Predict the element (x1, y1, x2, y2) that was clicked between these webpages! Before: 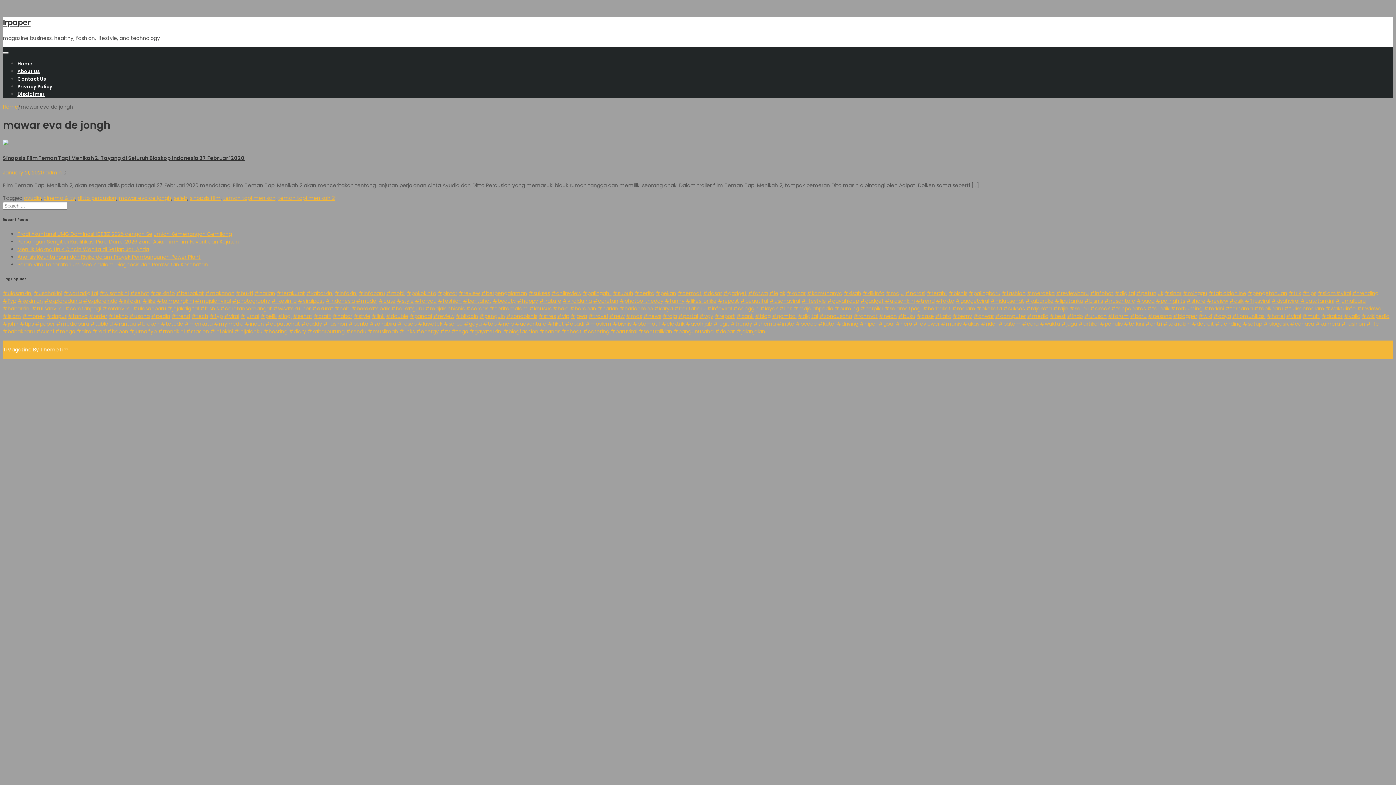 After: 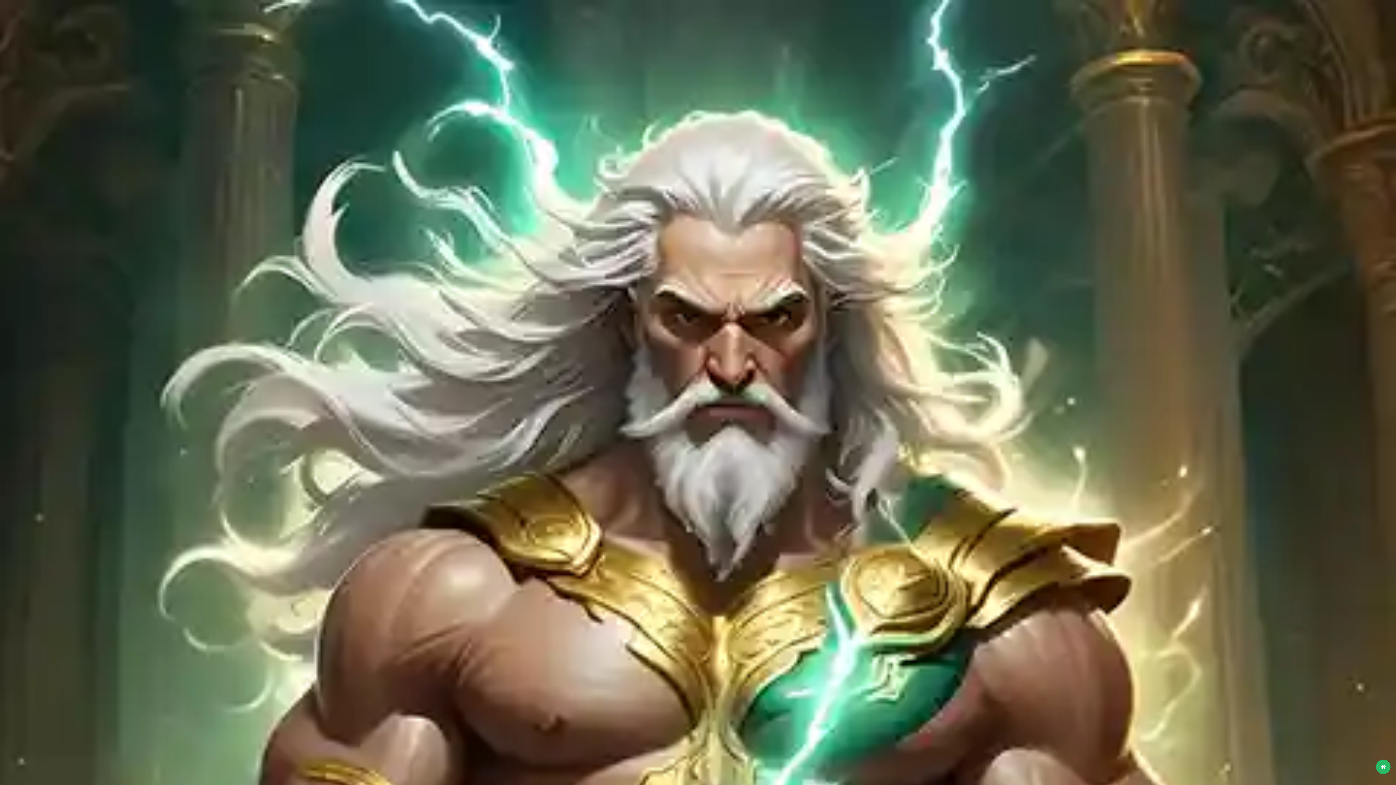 Action: label: #babon bbox: (107, 327, 128, 335)